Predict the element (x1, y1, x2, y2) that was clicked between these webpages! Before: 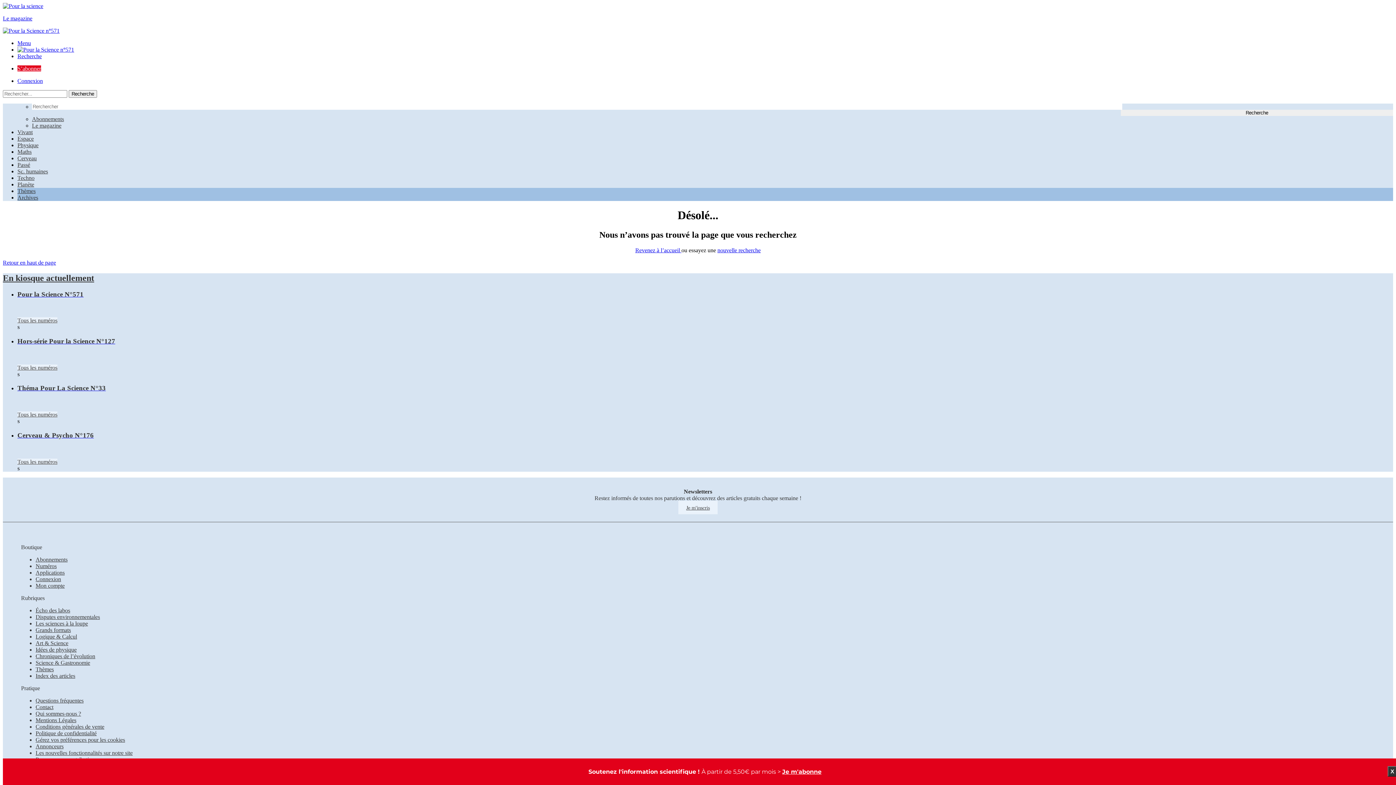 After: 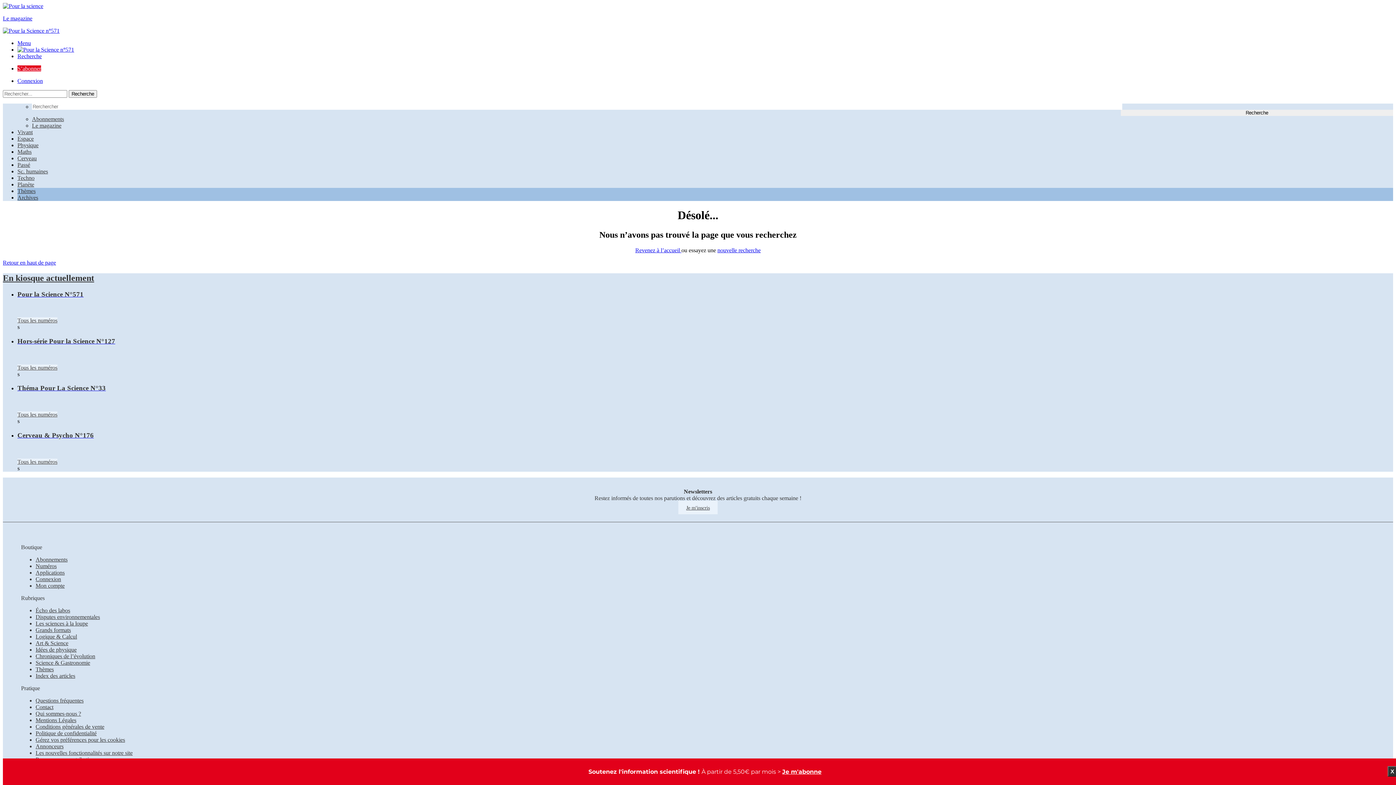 Action: label: Abonnements bbox: (35, 556, 67, 562)